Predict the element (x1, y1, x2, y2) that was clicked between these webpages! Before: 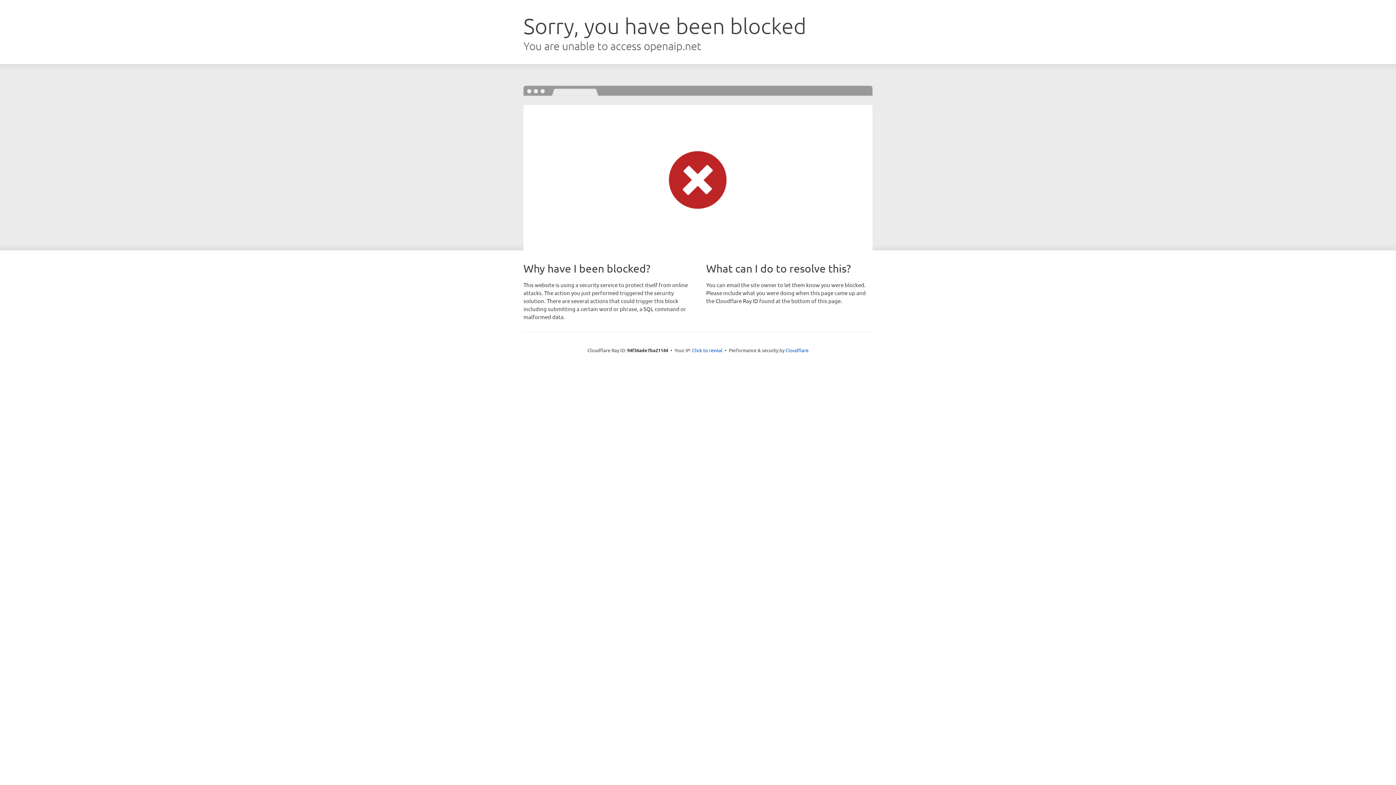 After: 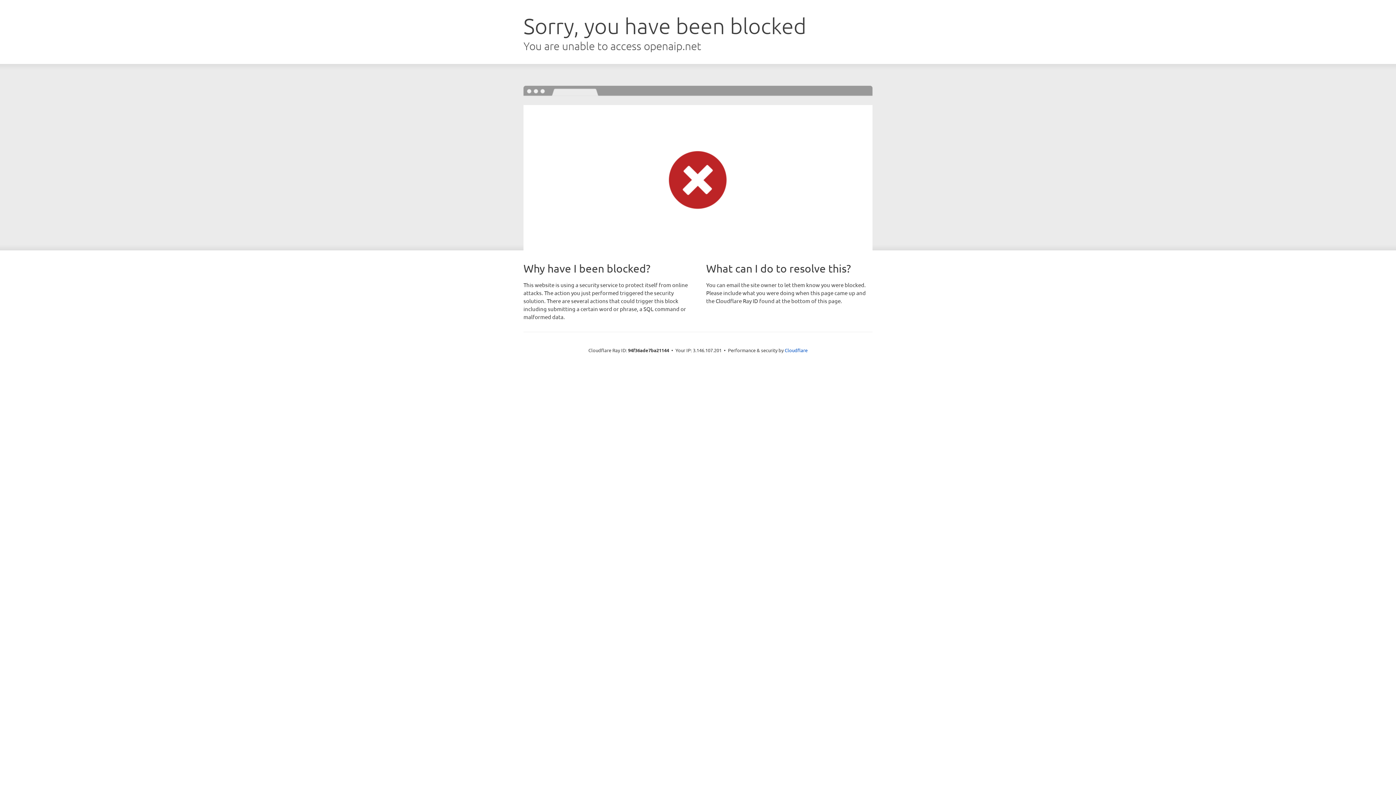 Action: bbox: (692, 346, 722, 353) label: Click to reveal